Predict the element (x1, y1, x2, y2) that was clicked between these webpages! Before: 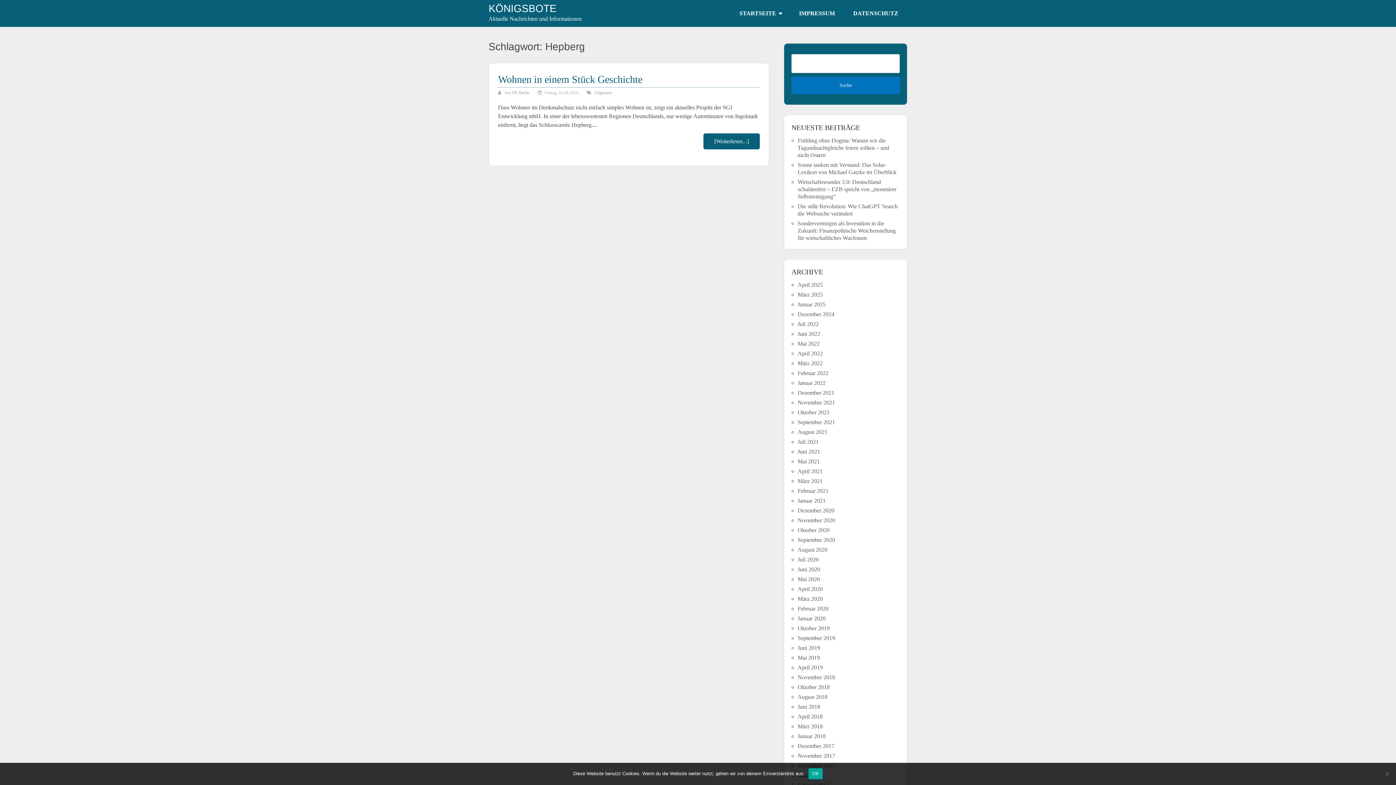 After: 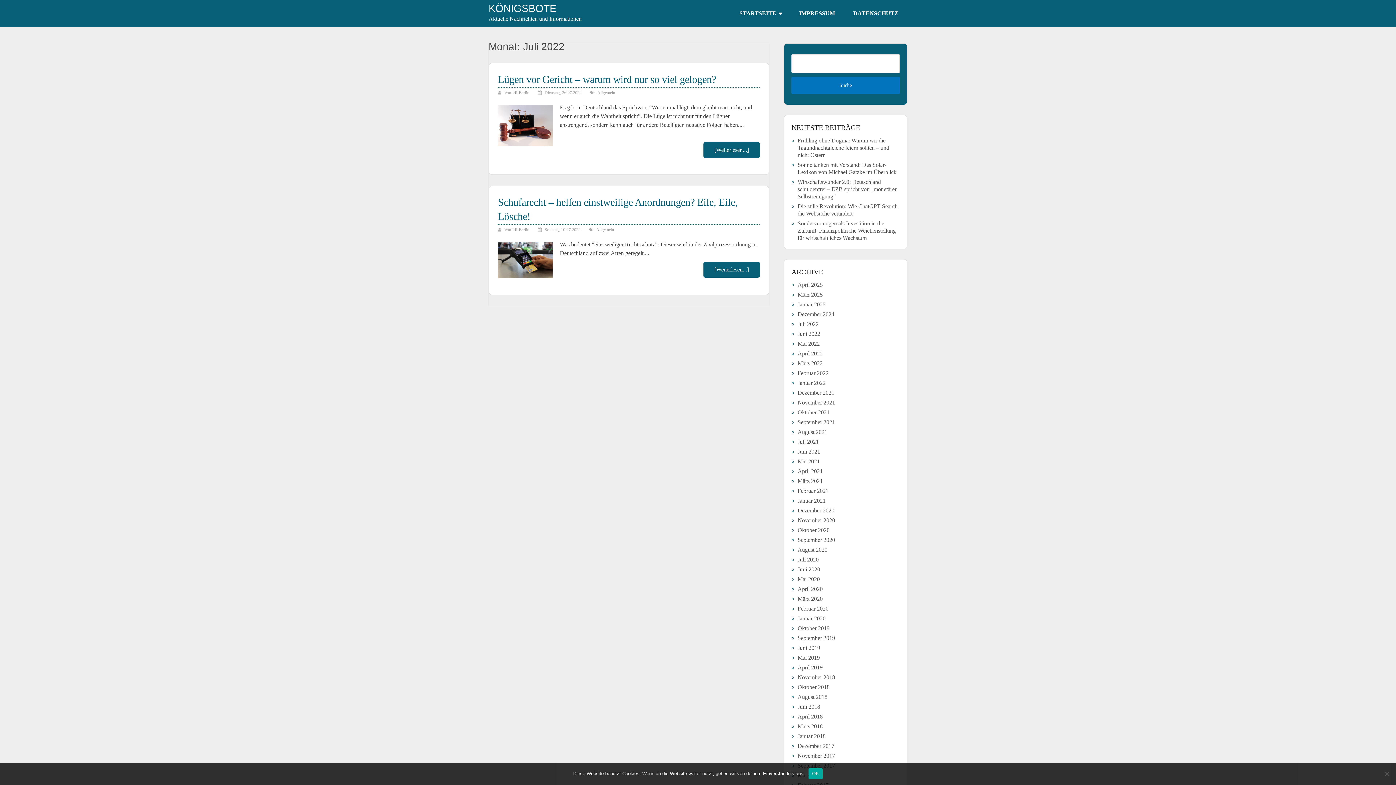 Action: bbox: (797, 321, 818, 327) label: Juli 2022